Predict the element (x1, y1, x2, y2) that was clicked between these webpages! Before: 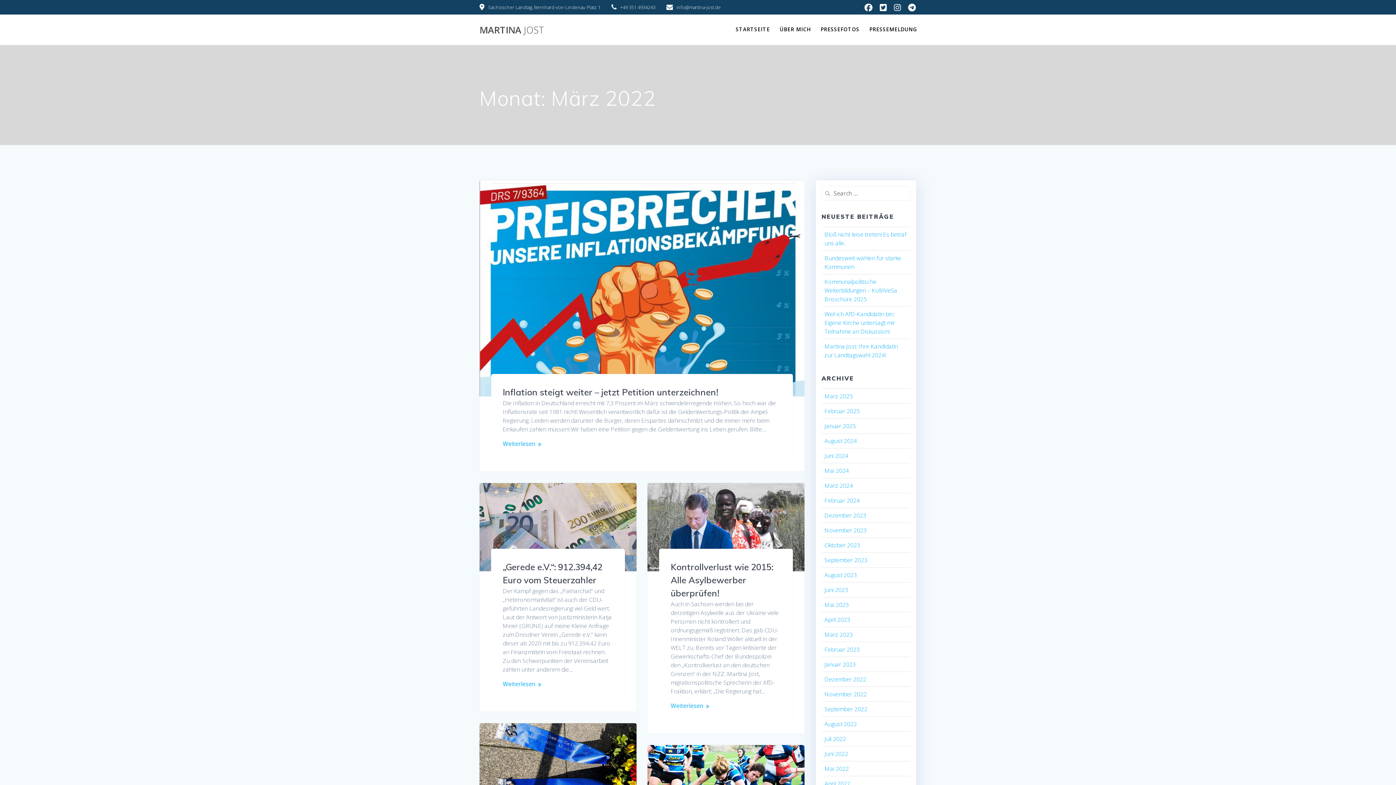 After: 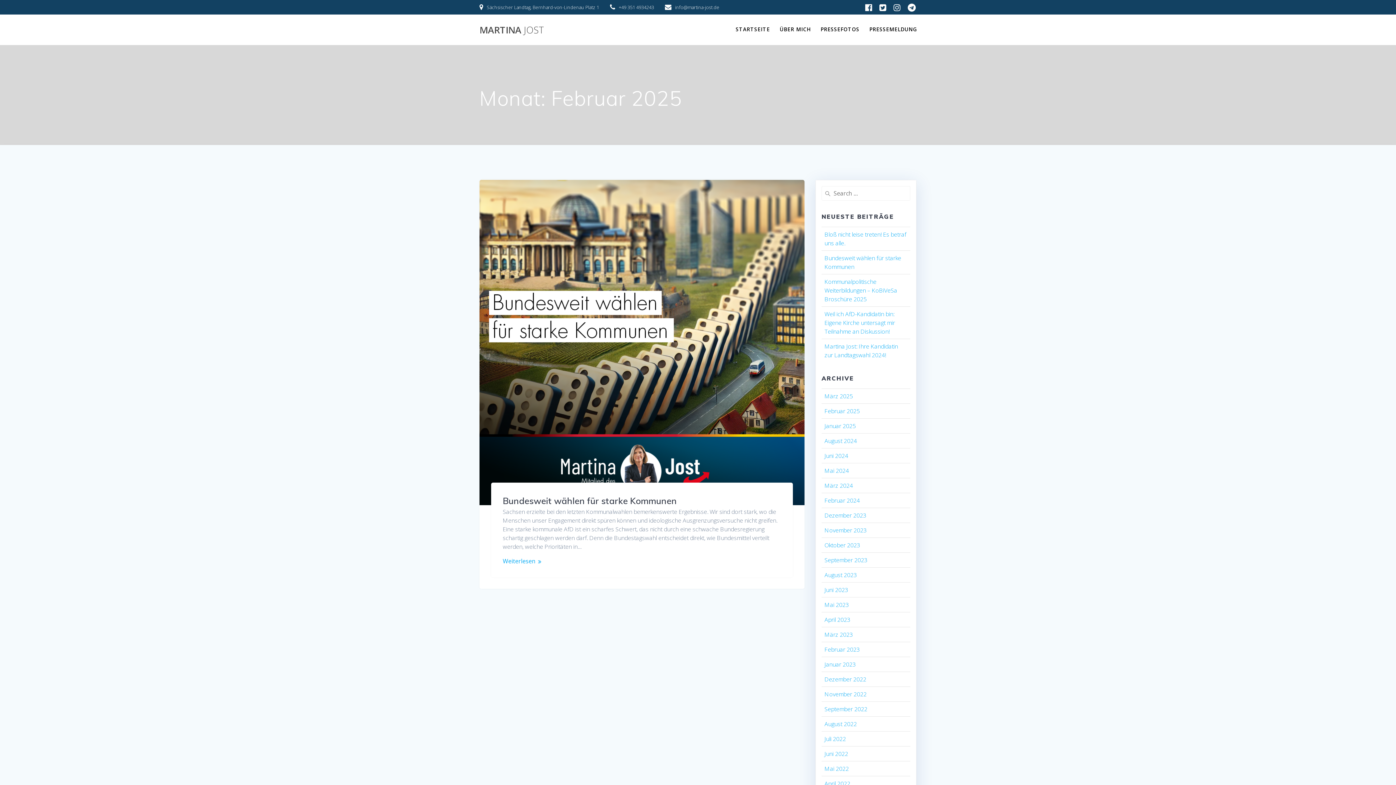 Action: bbox: (824, 407, 860, 415) label: Februar 2025